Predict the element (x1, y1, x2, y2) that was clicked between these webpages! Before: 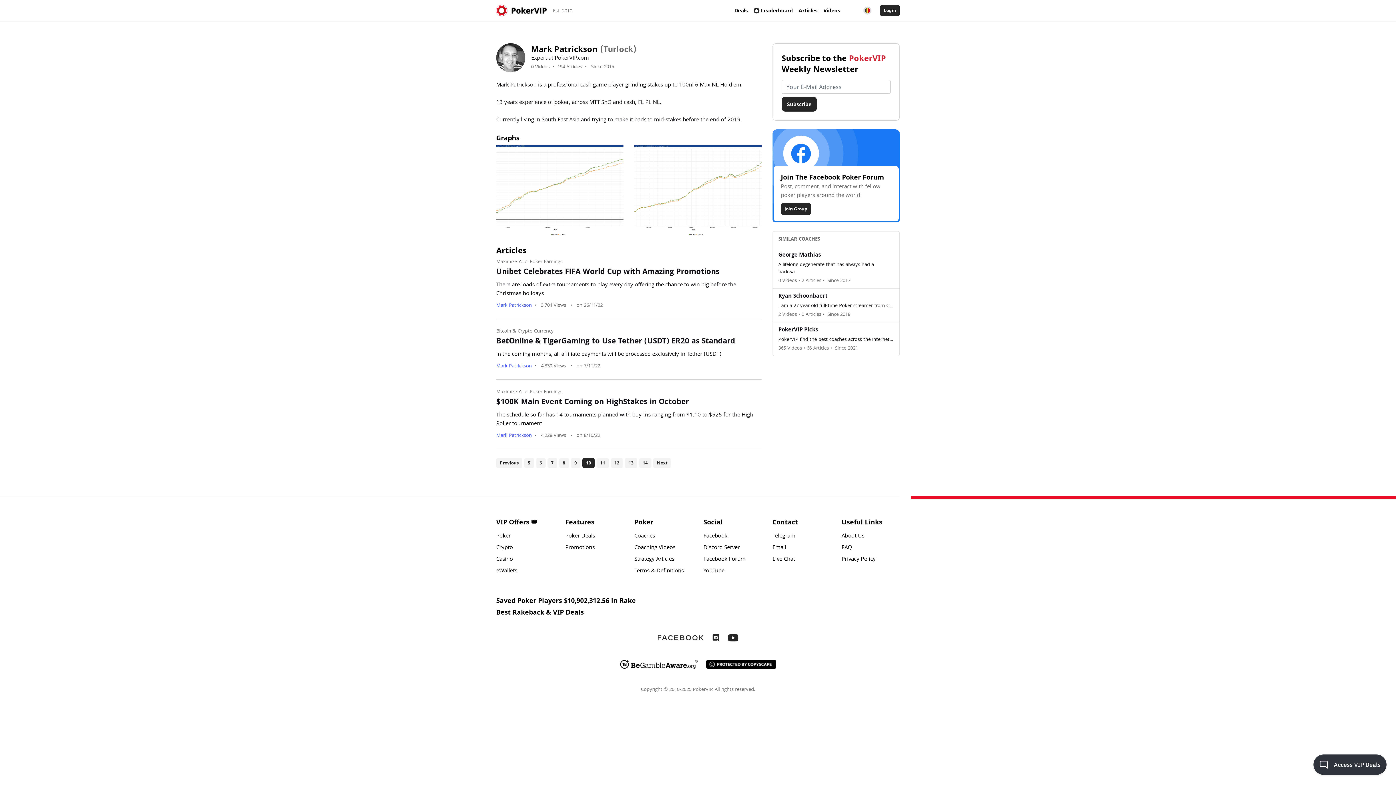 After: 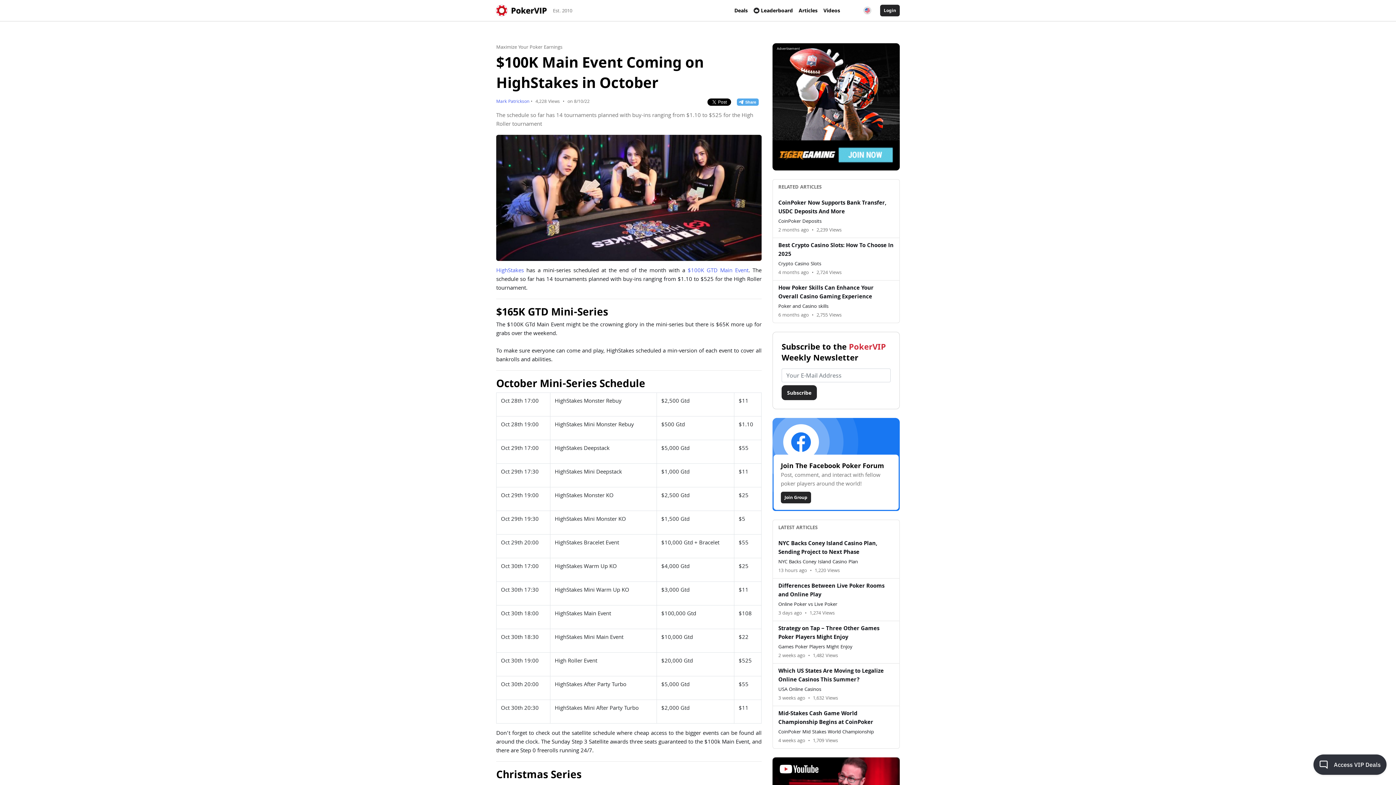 Action: label: $100K Main Event Coming on HighStakes in October bbox: (496, 397, 761, 408)